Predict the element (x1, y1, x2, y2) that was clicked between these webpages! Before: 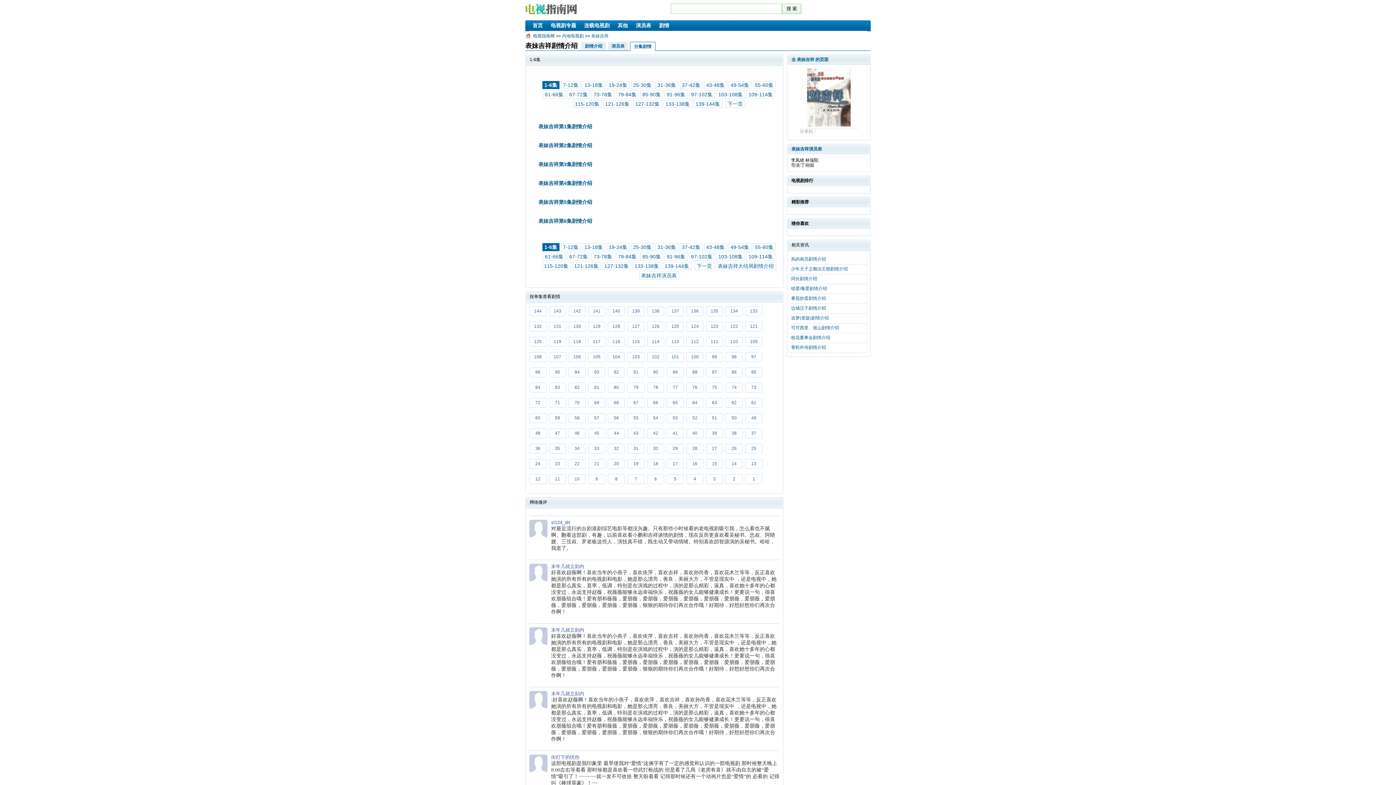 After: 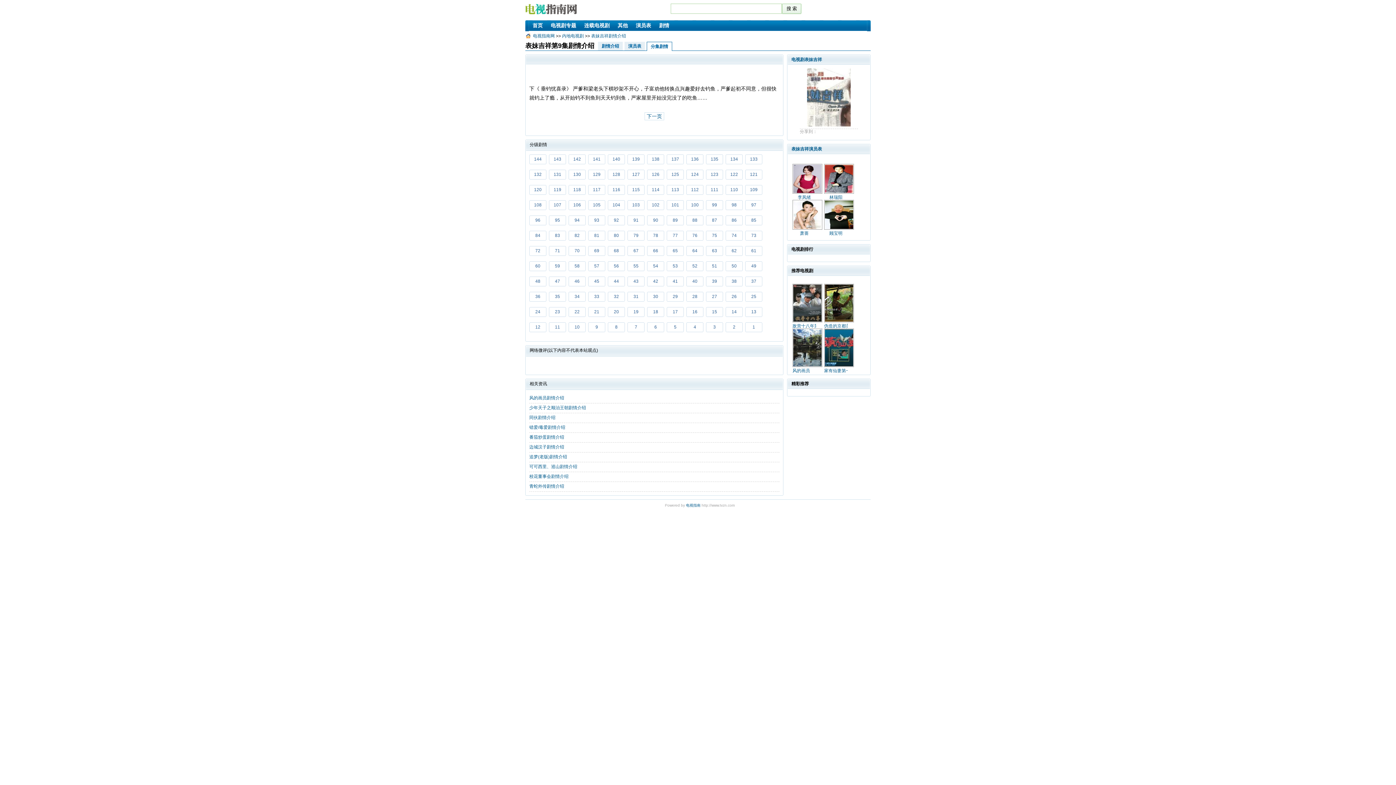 Action: label: 9 bbox: (588, 474, 605, 484)